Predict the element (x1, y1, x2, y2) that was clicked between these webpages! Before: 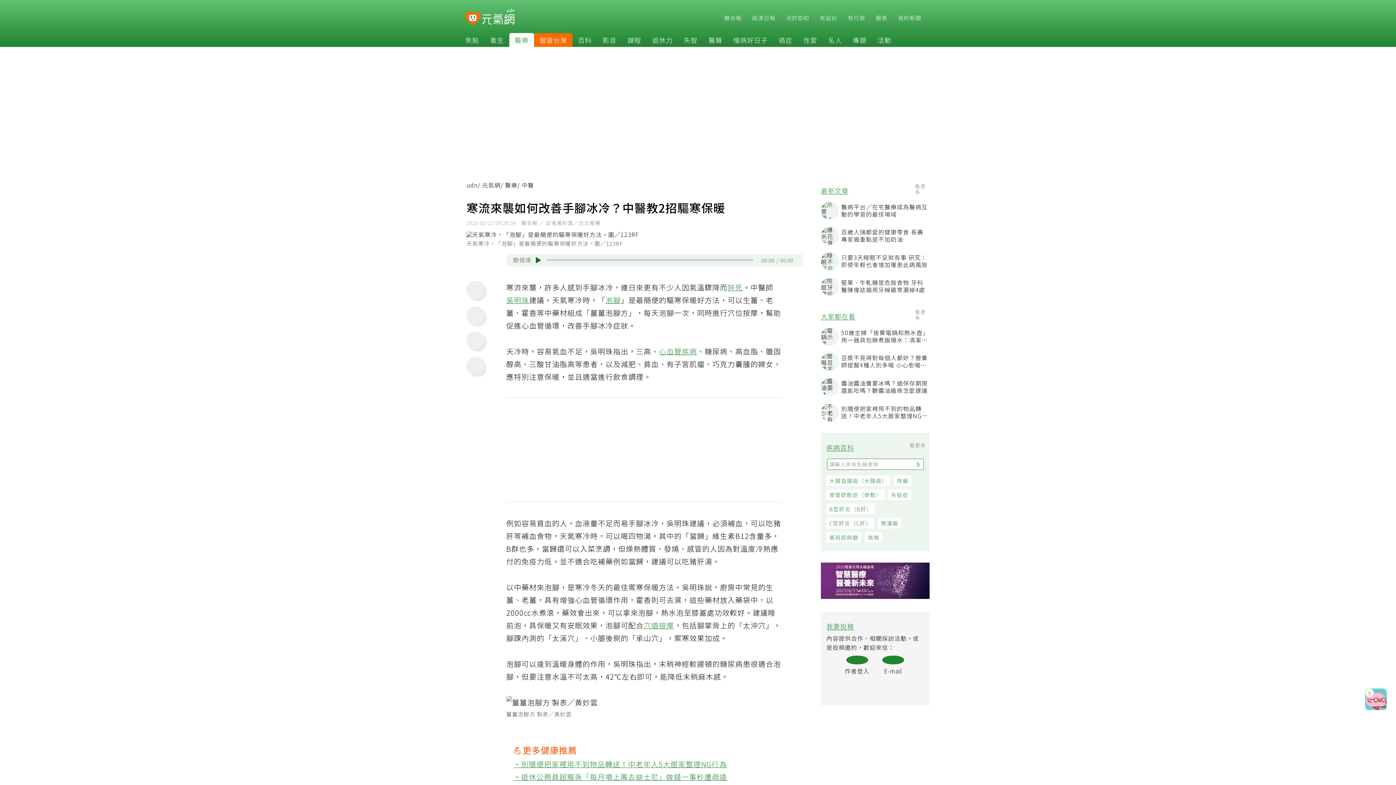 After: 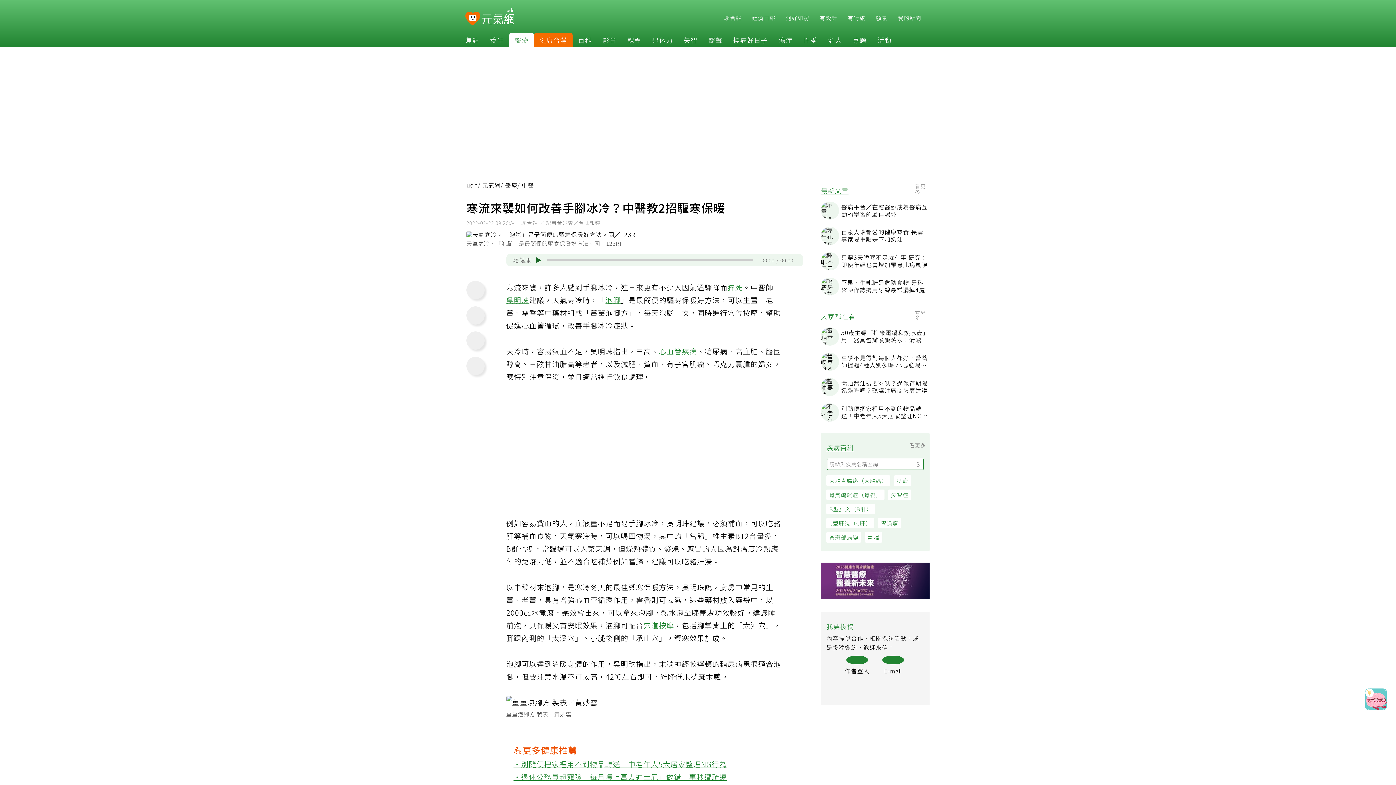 Action: bbox: (468, 308, 487, 326)